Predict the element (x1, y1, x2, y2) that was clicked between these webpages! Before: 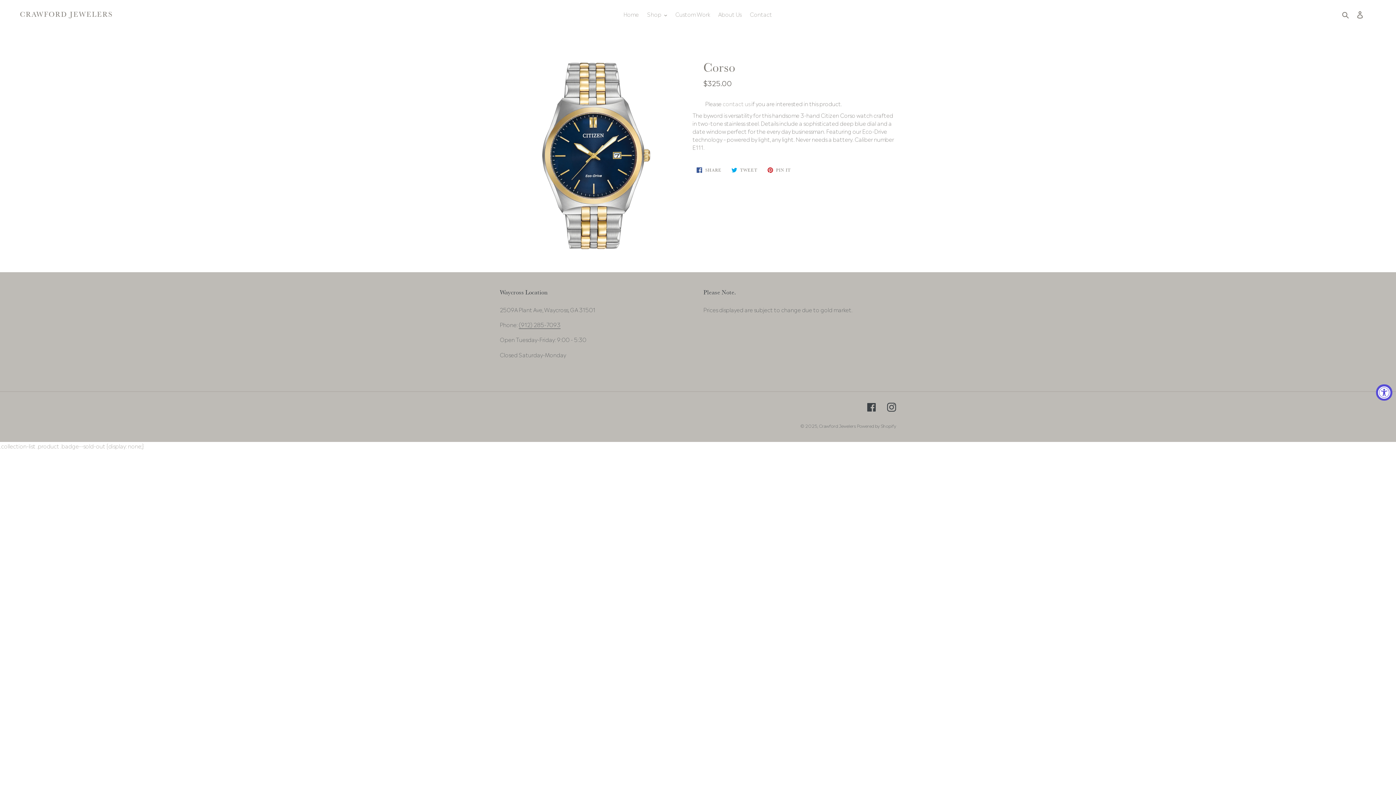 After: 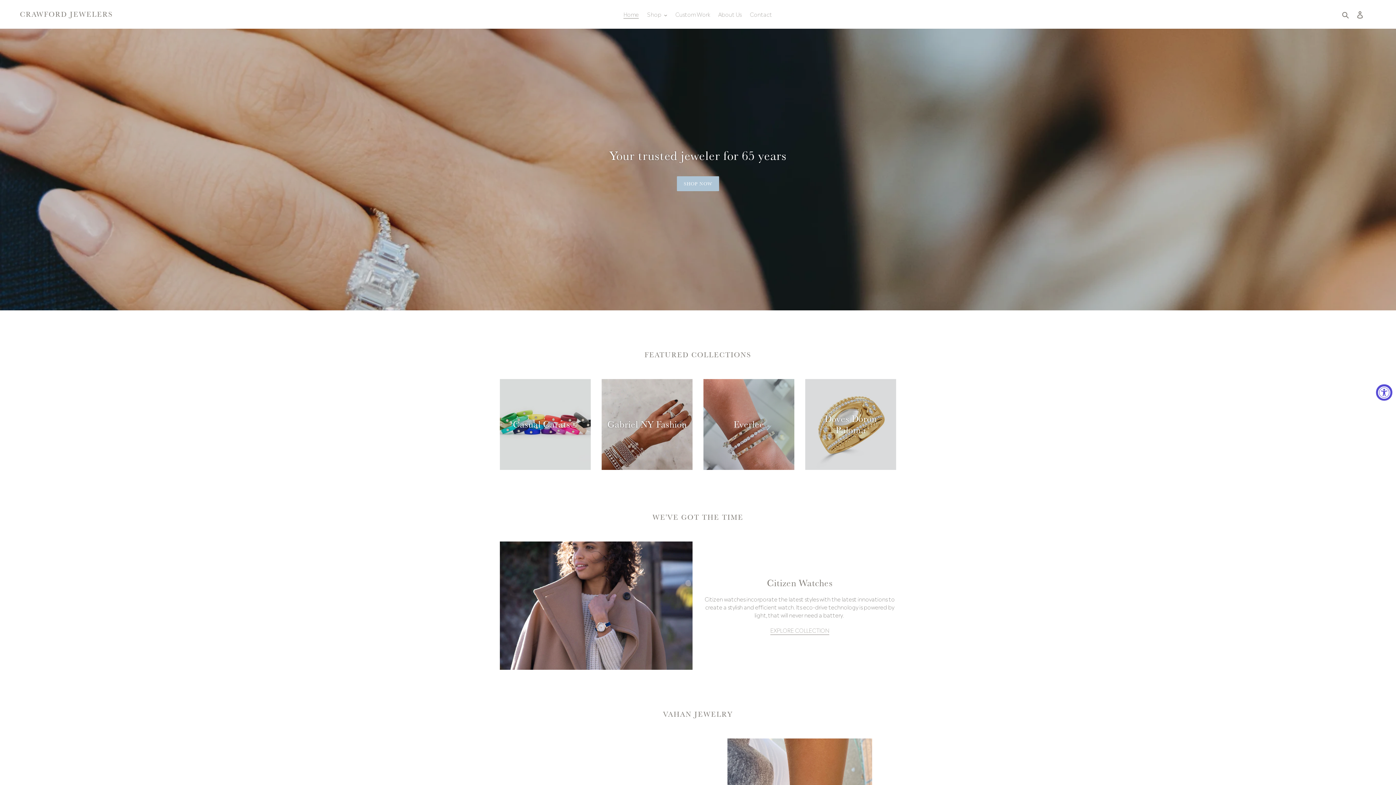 Action: bbox: (819, 422, 856, 429) label: Crawford Jewelers